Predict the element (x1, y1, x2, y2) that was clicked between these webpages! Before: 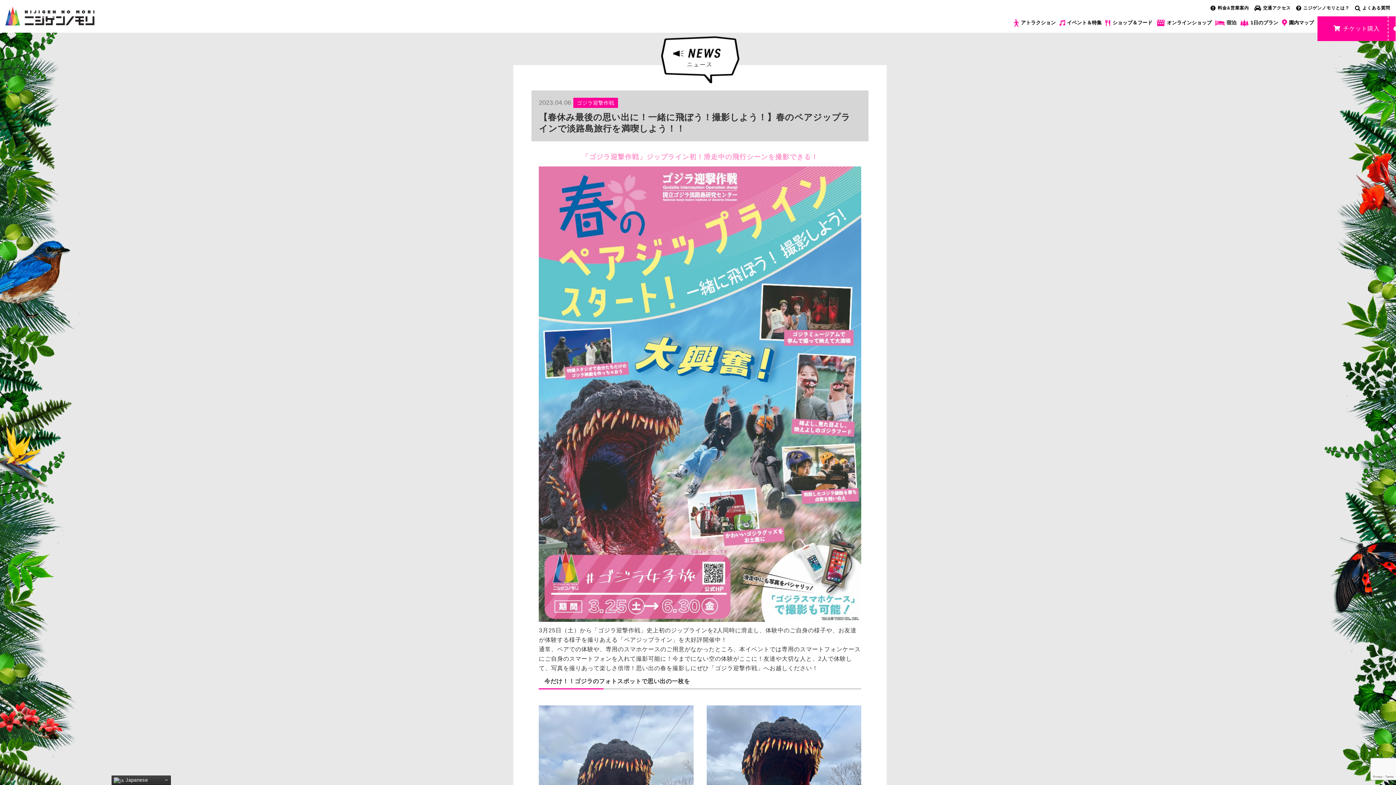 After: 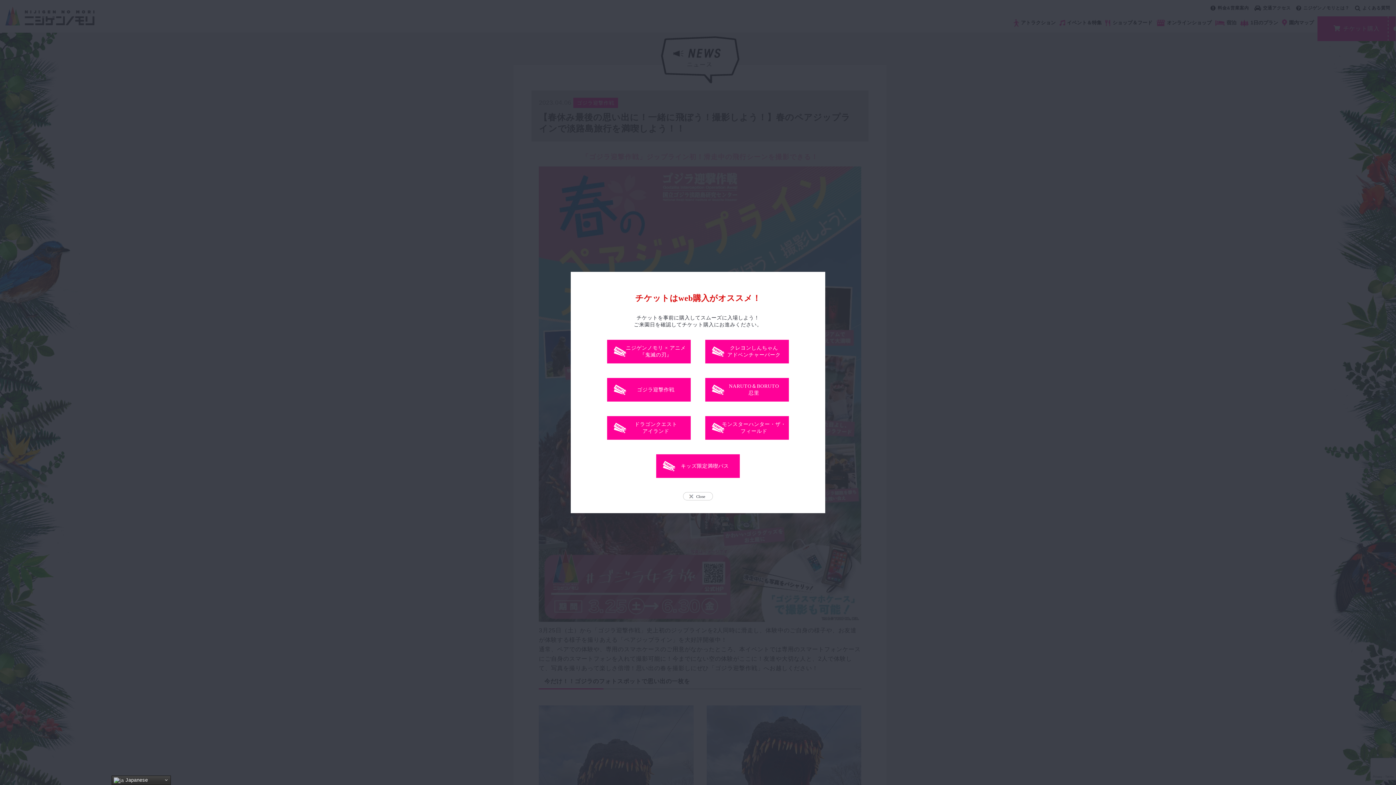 Action: label: チケット購入 bbox: (1317, 16, 1396, 40)